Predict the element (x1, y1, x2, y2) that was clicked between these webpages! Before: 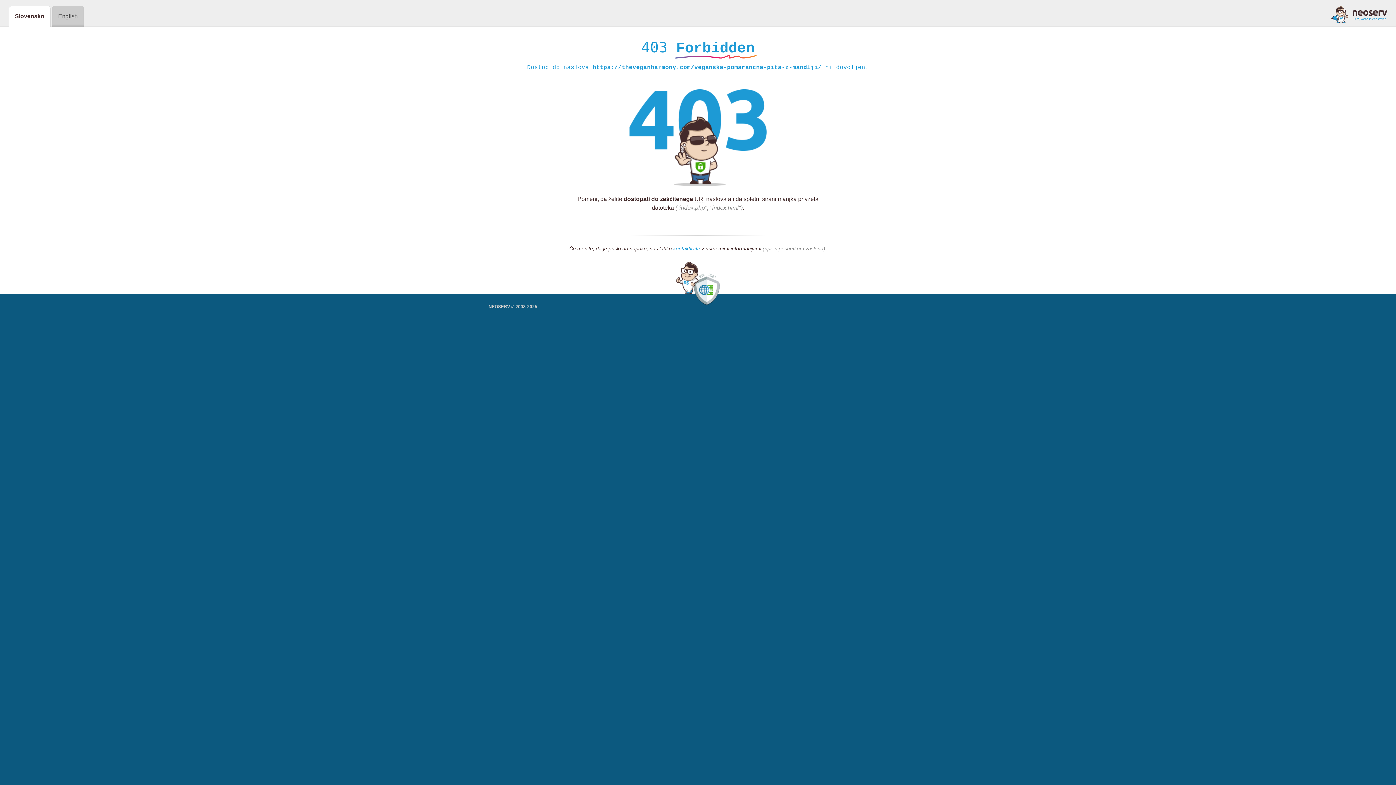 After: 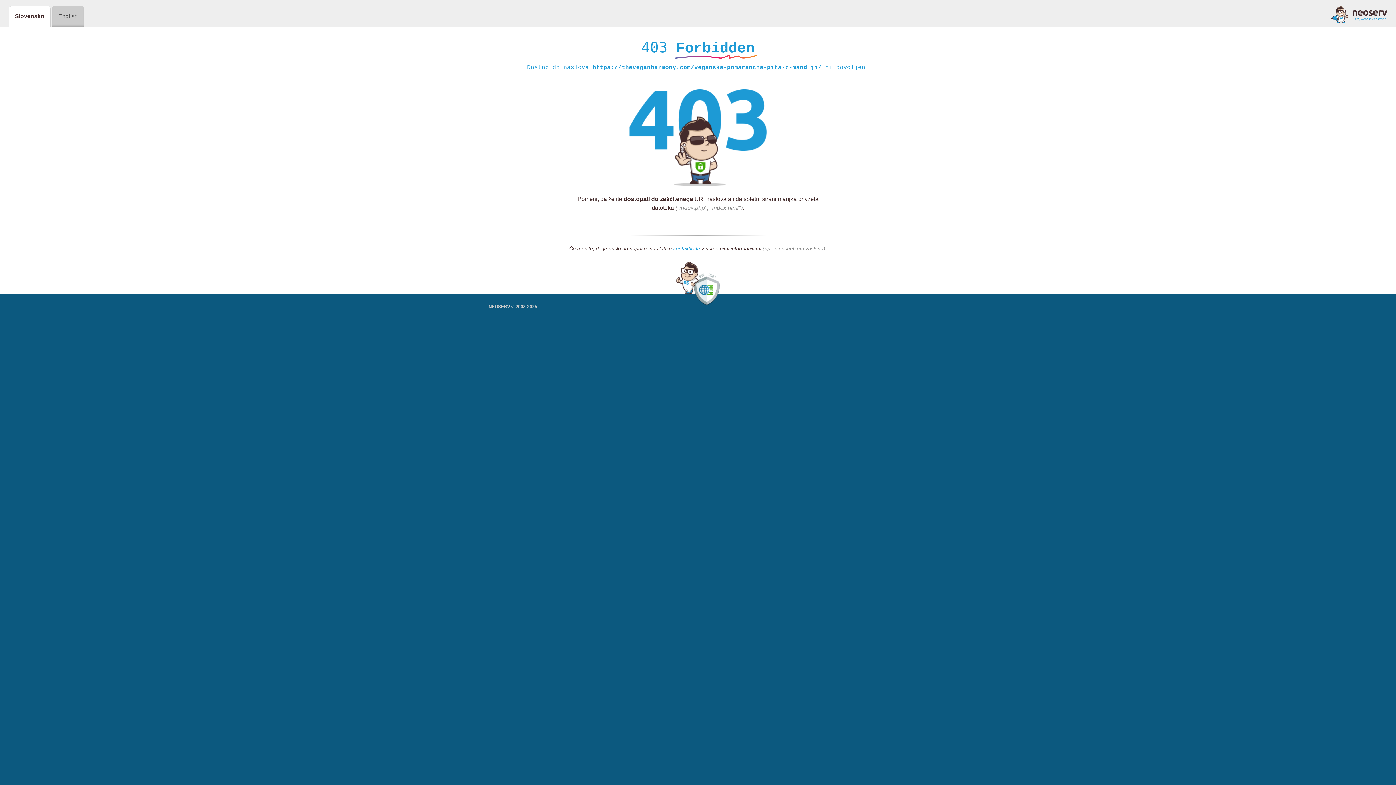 Action: bbox: (1331, 5, 1387, 23)